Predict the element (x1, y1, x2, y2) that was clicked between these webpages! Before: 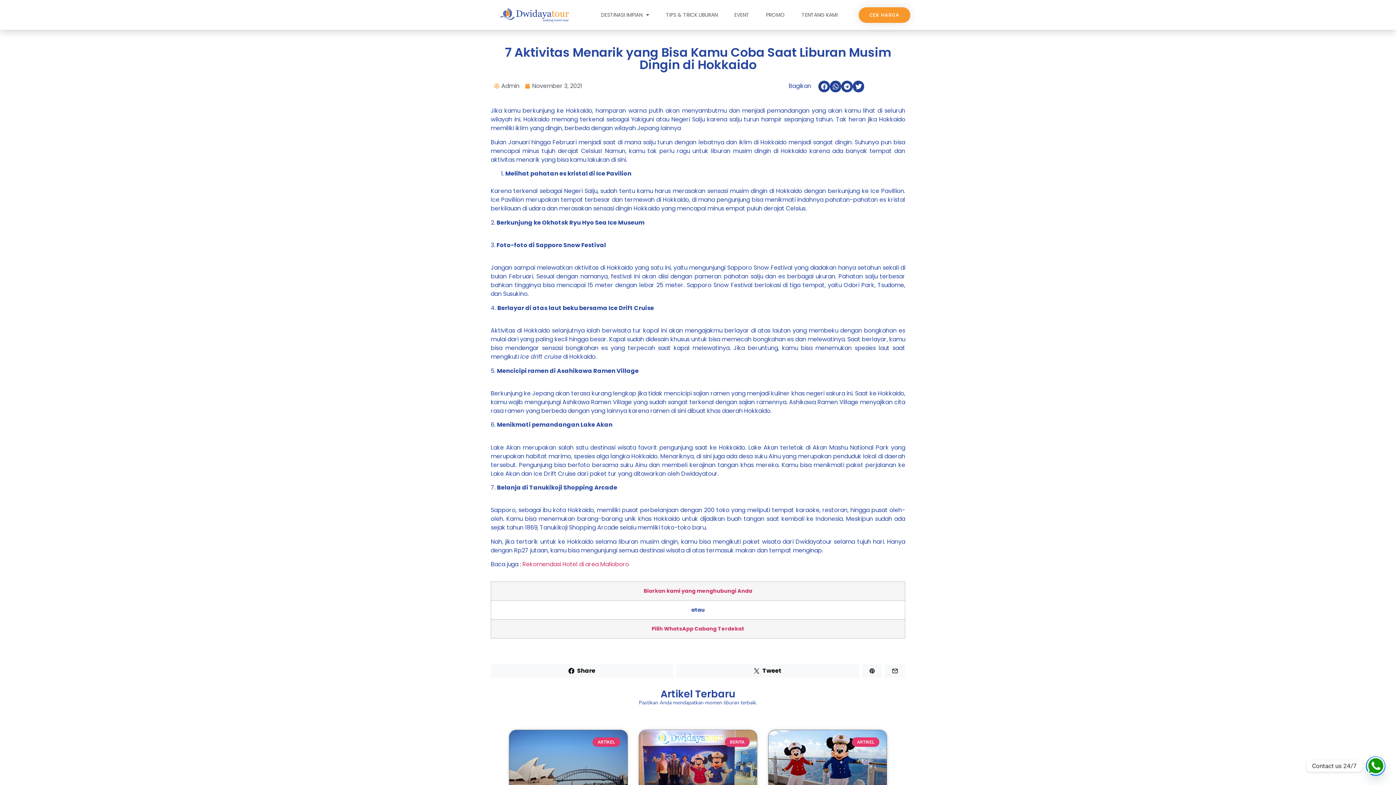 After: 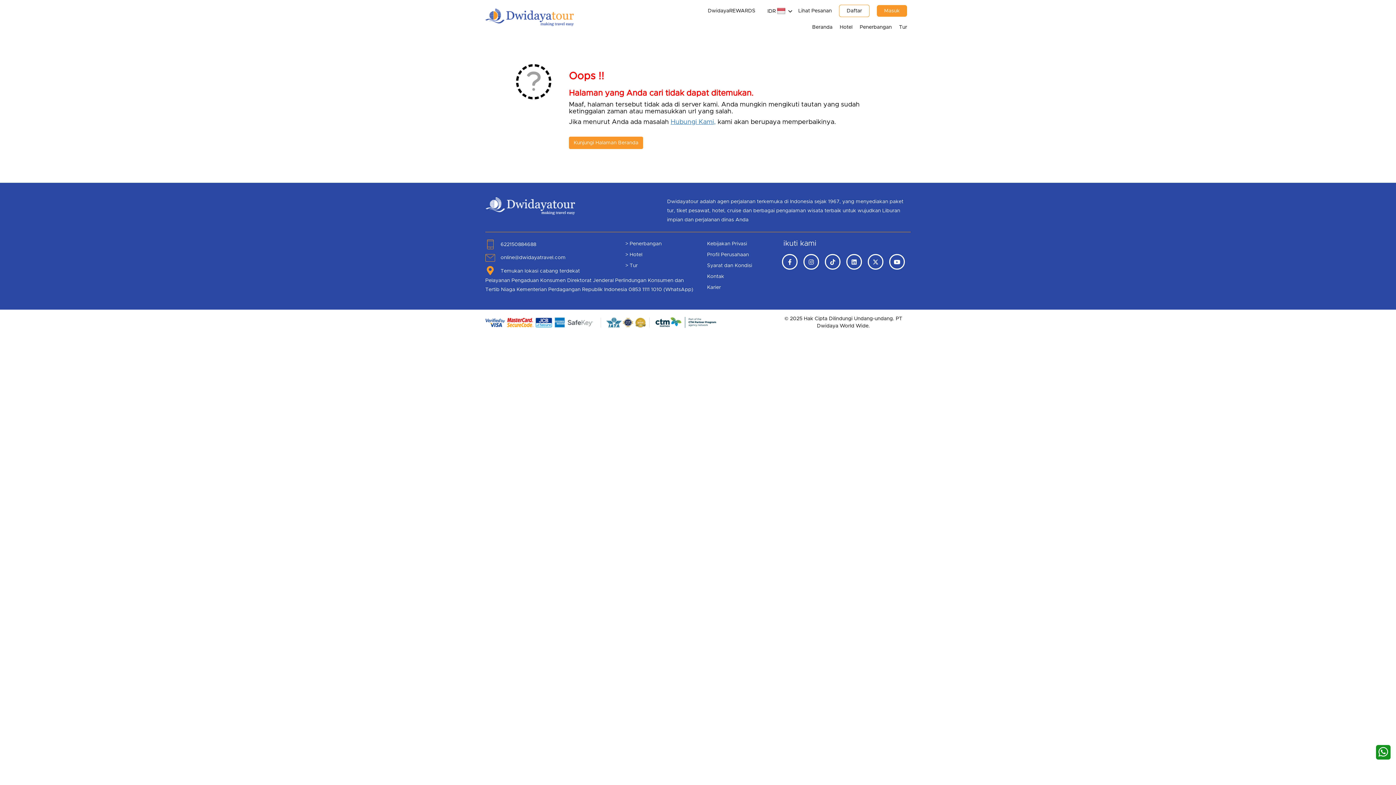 Action: bbox: (651, 625, 744, 632) label: Pilih WhatsApp Cabang Terdekat